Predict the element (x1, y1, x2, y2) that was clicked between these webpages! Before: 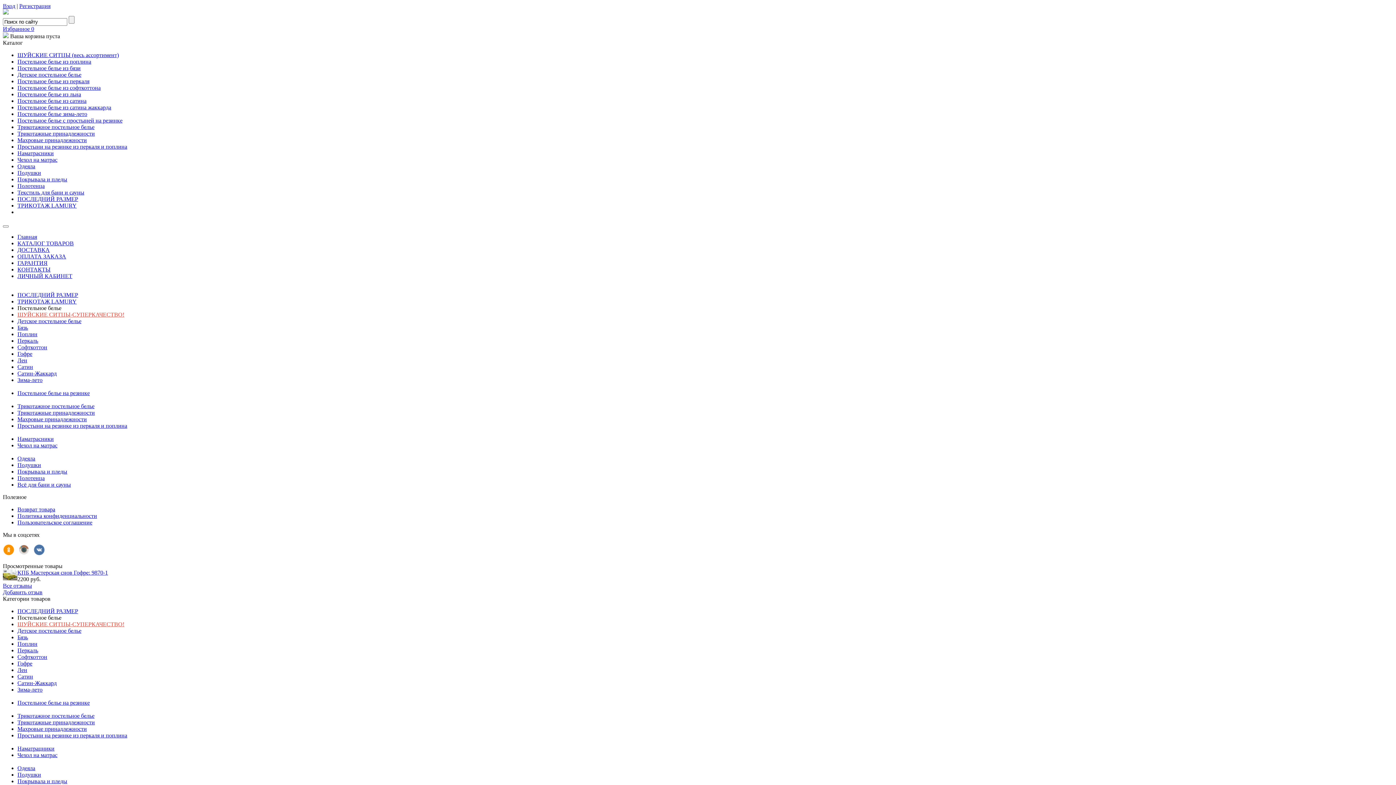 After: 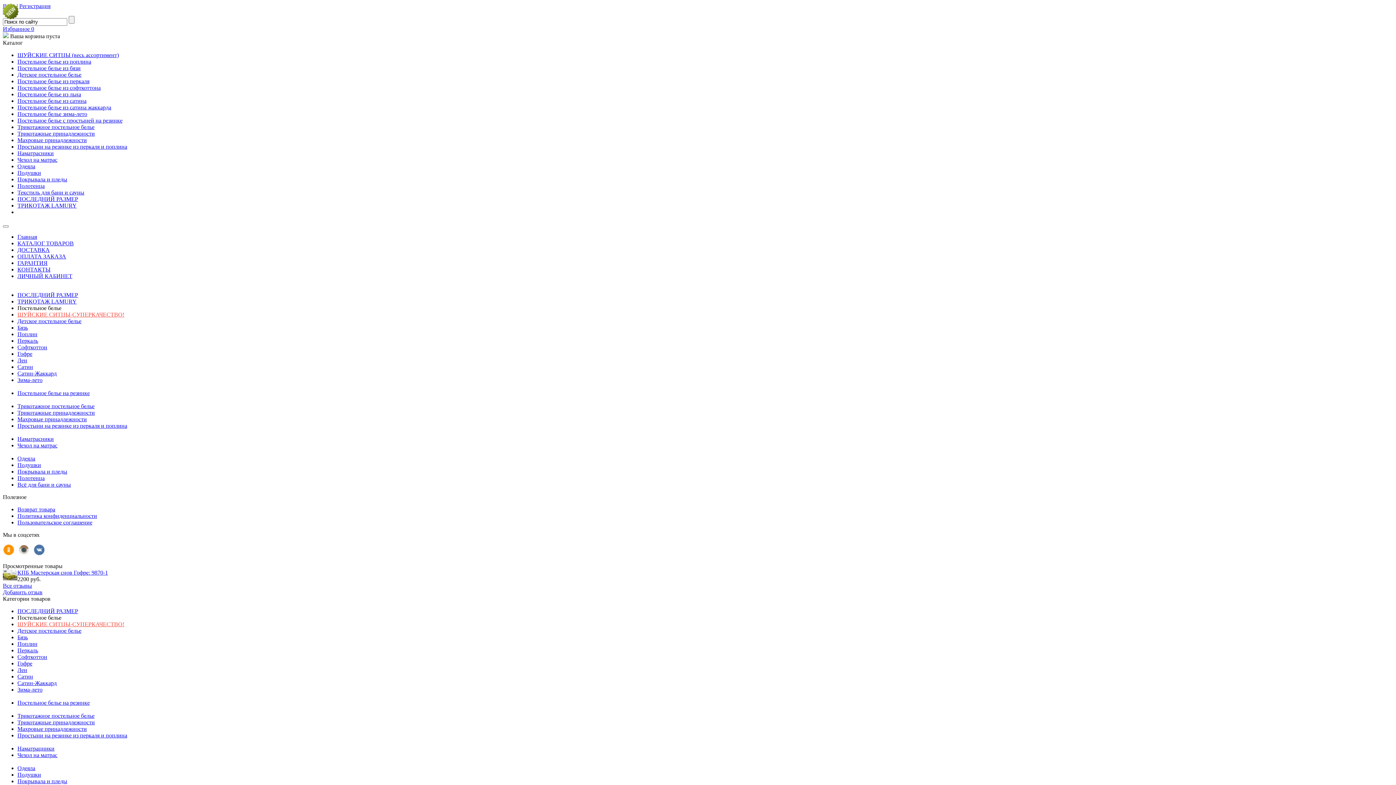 Action: label: Трикотажное постельное белье bbox: (17, 124, 94, 130)